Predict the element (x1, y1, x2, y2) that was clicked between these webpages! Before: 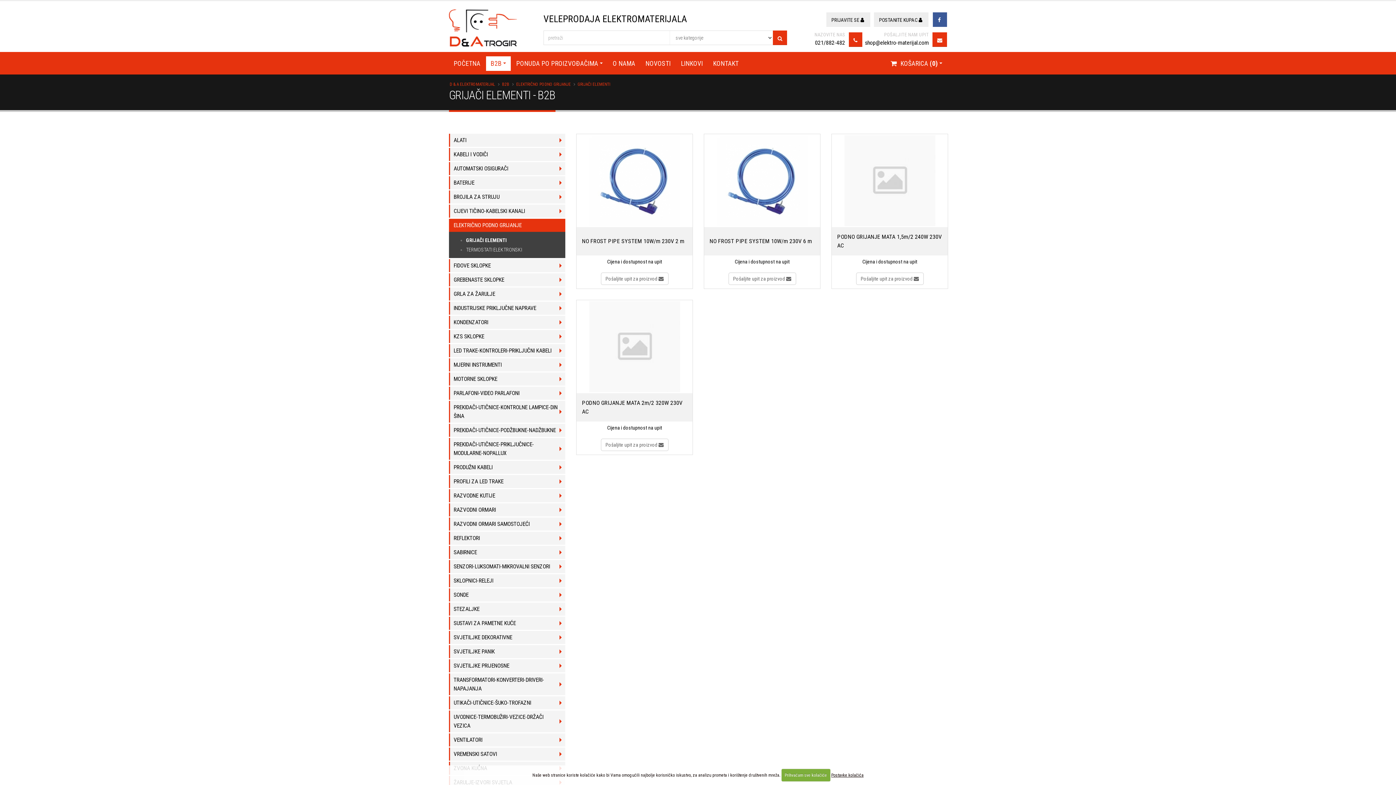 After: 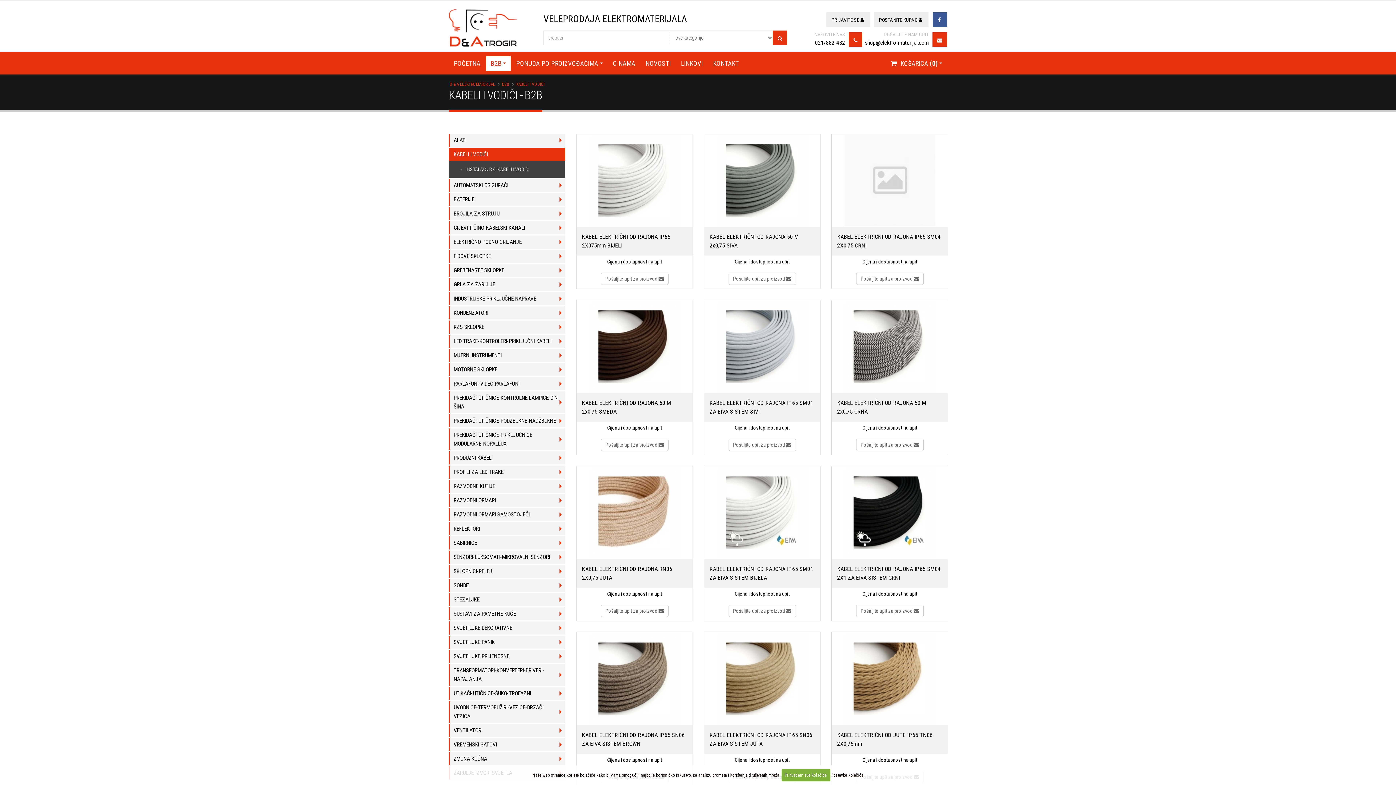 Action: label: KABELI I VODIČI bbox: (449, 148, 565, 161)